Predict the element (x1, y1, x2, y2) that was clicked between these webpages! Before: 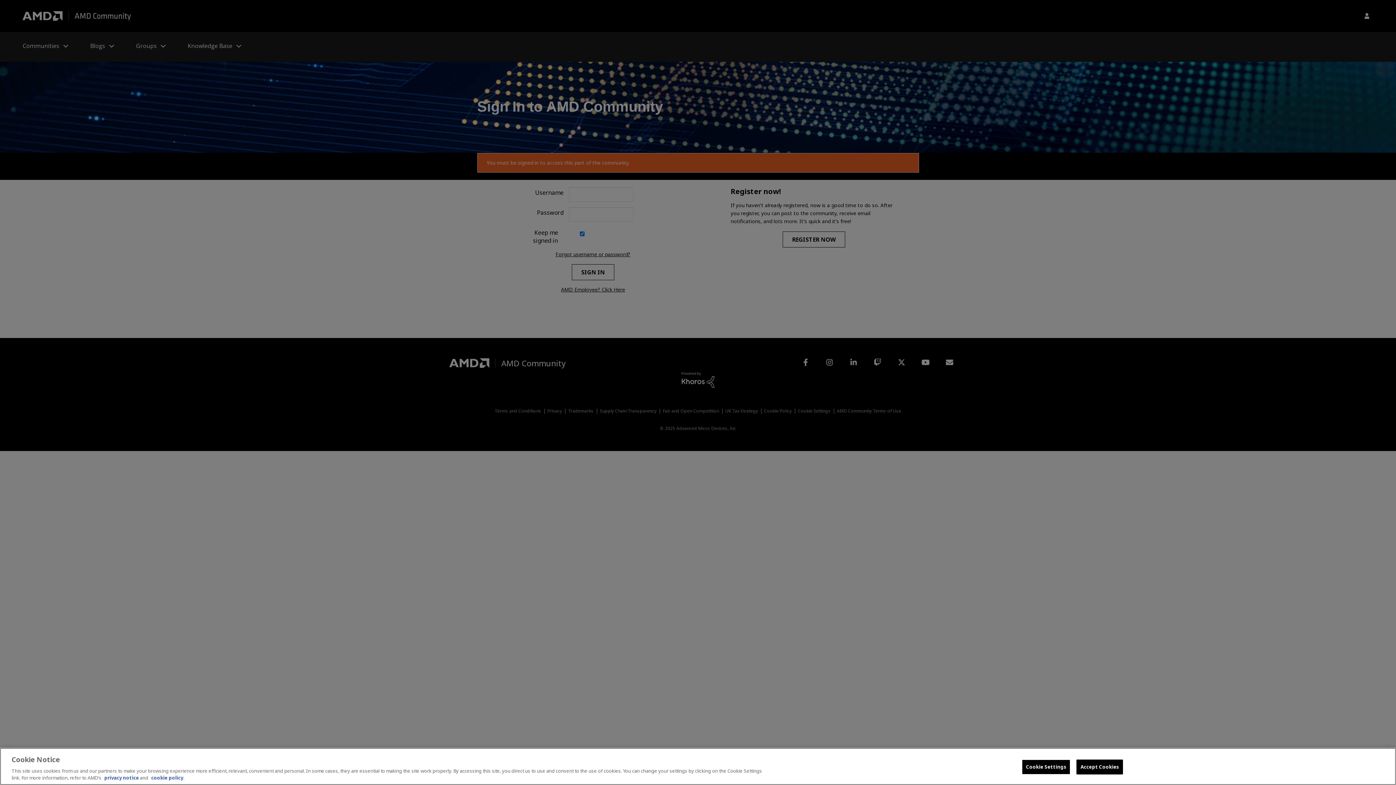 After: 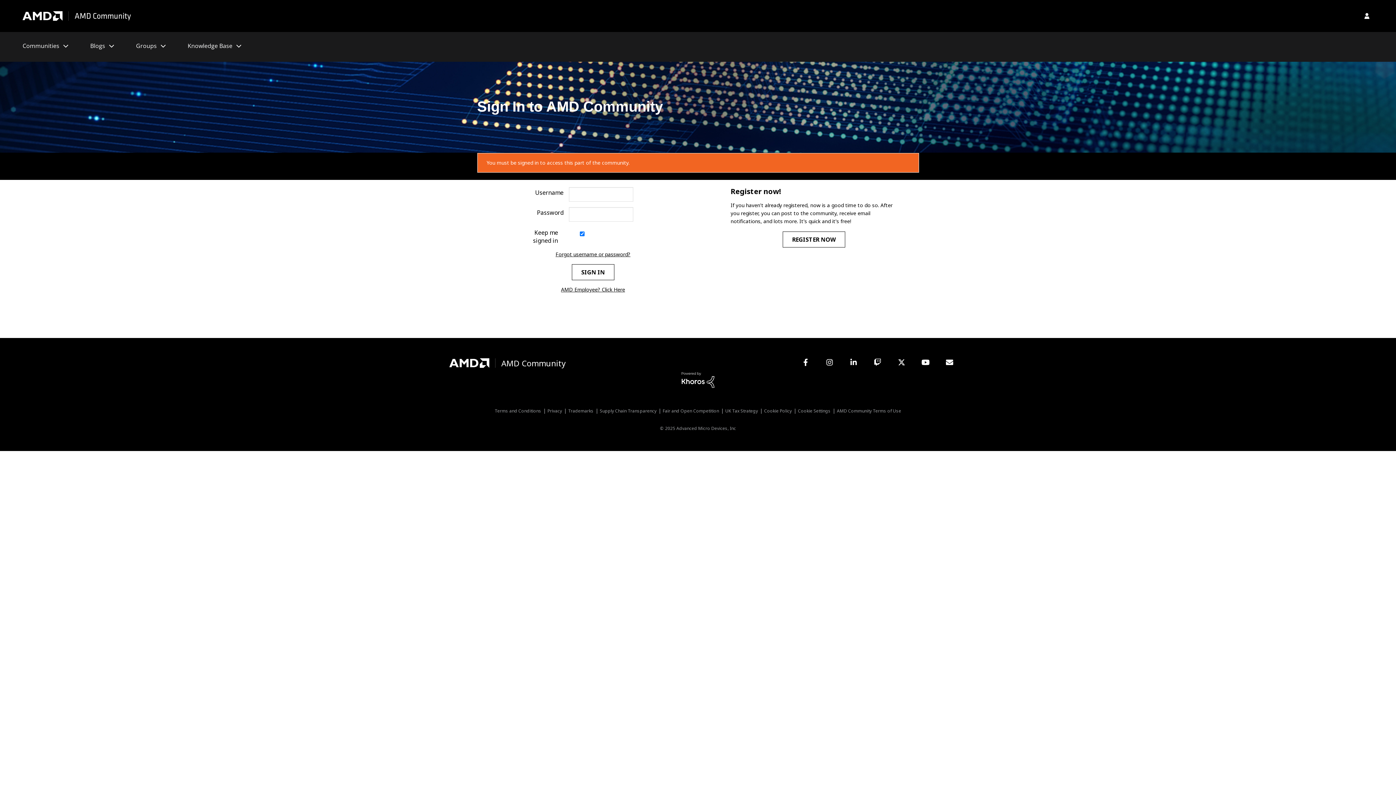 Action: label: Accept Cookies bbox: (1076, 760, 1123, 774)